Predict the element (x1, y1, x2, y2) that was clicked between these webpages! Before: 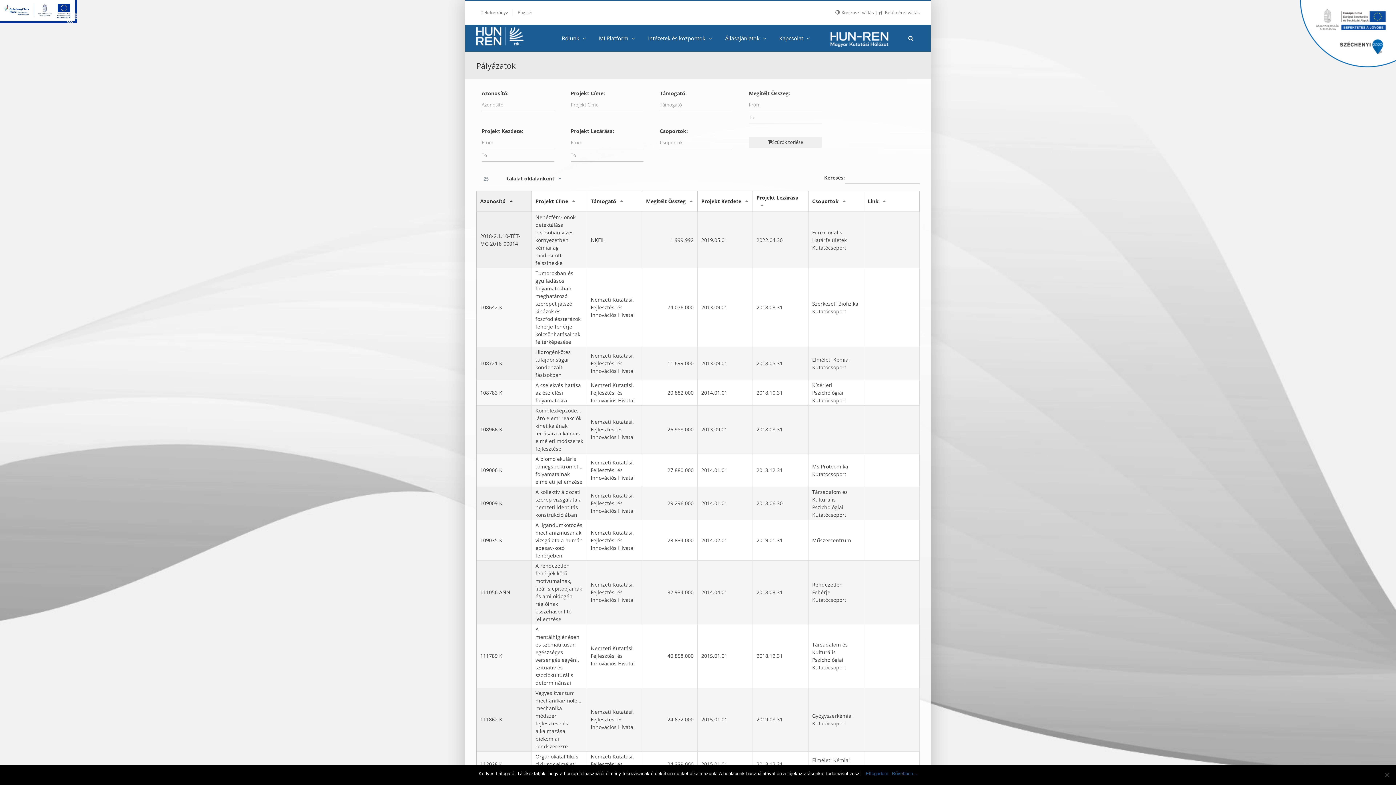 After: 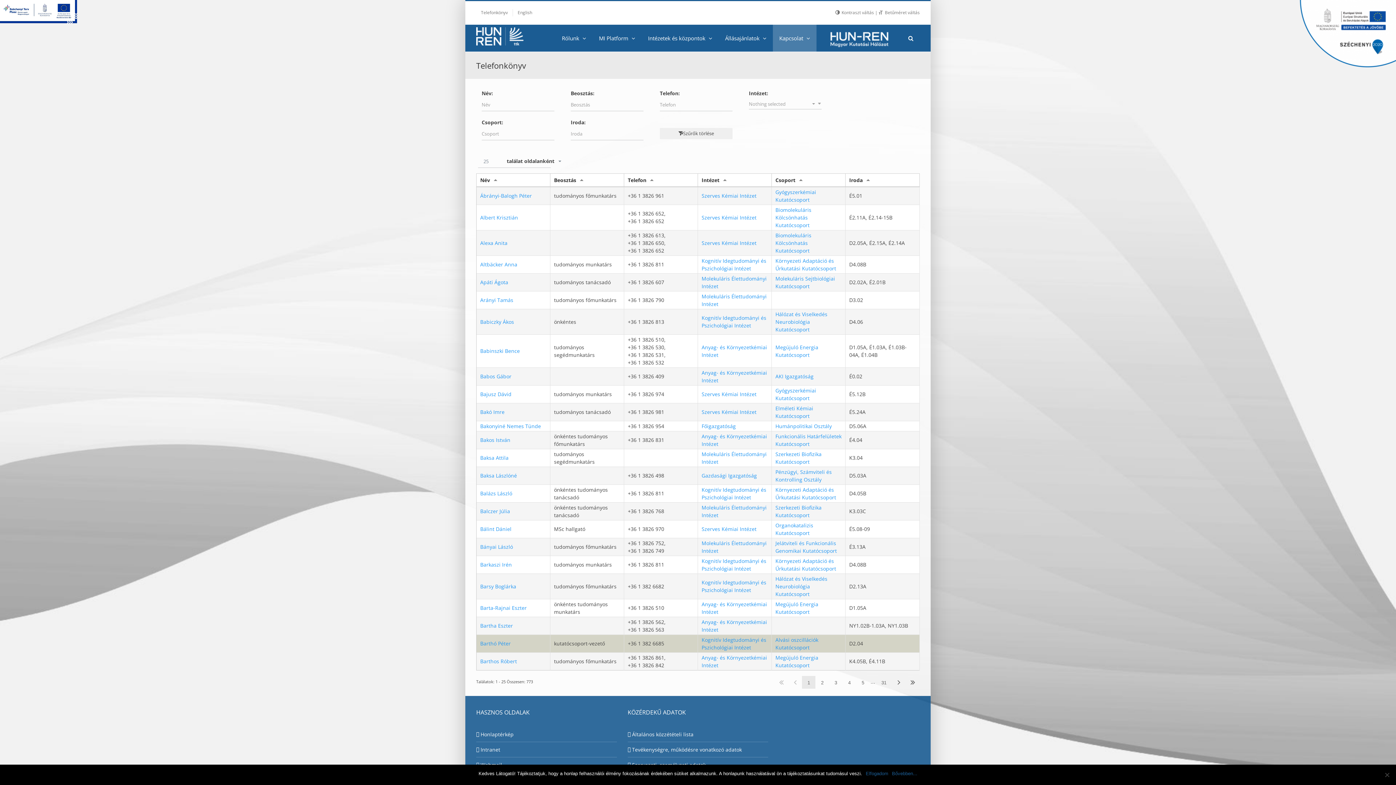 Action: label: Telefonkönyv bbox: (476, 9, 512, 16)